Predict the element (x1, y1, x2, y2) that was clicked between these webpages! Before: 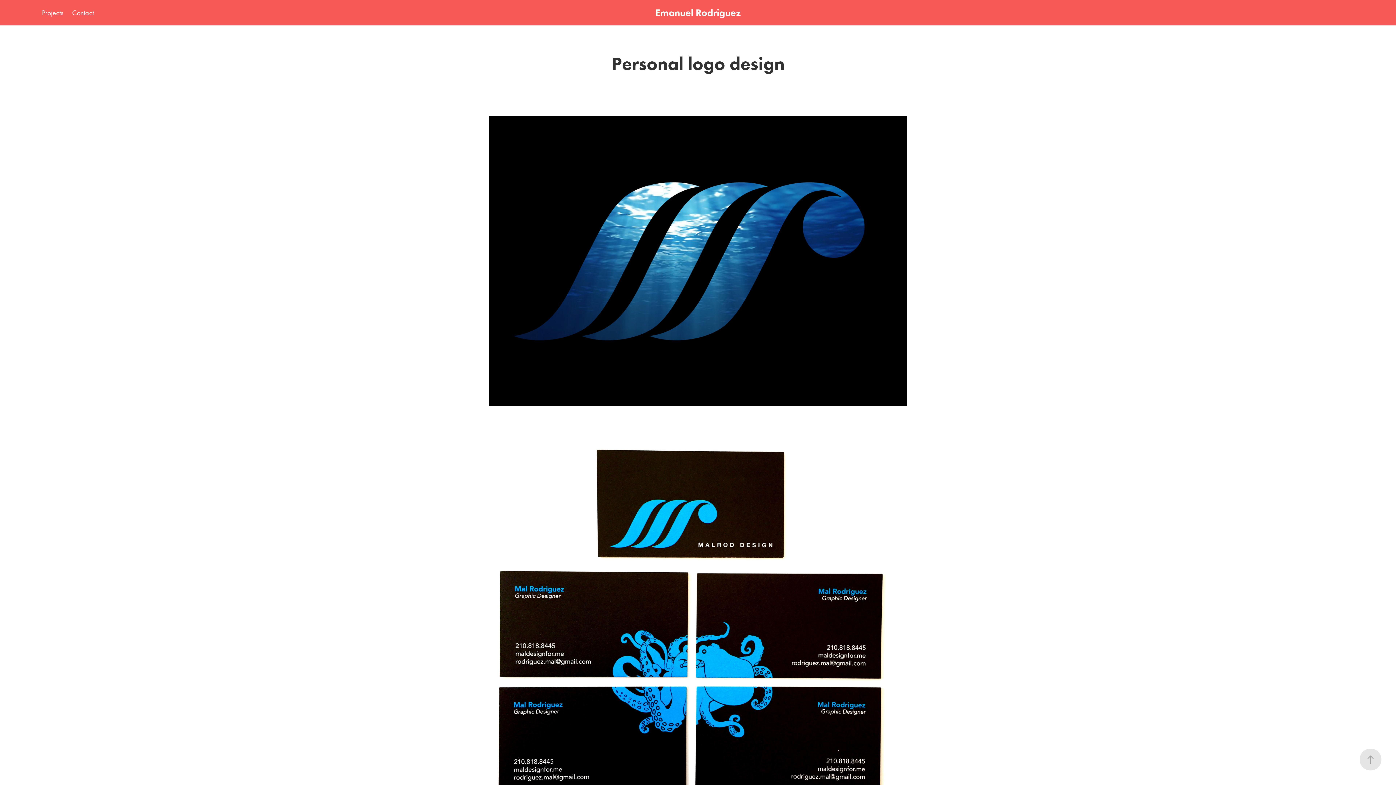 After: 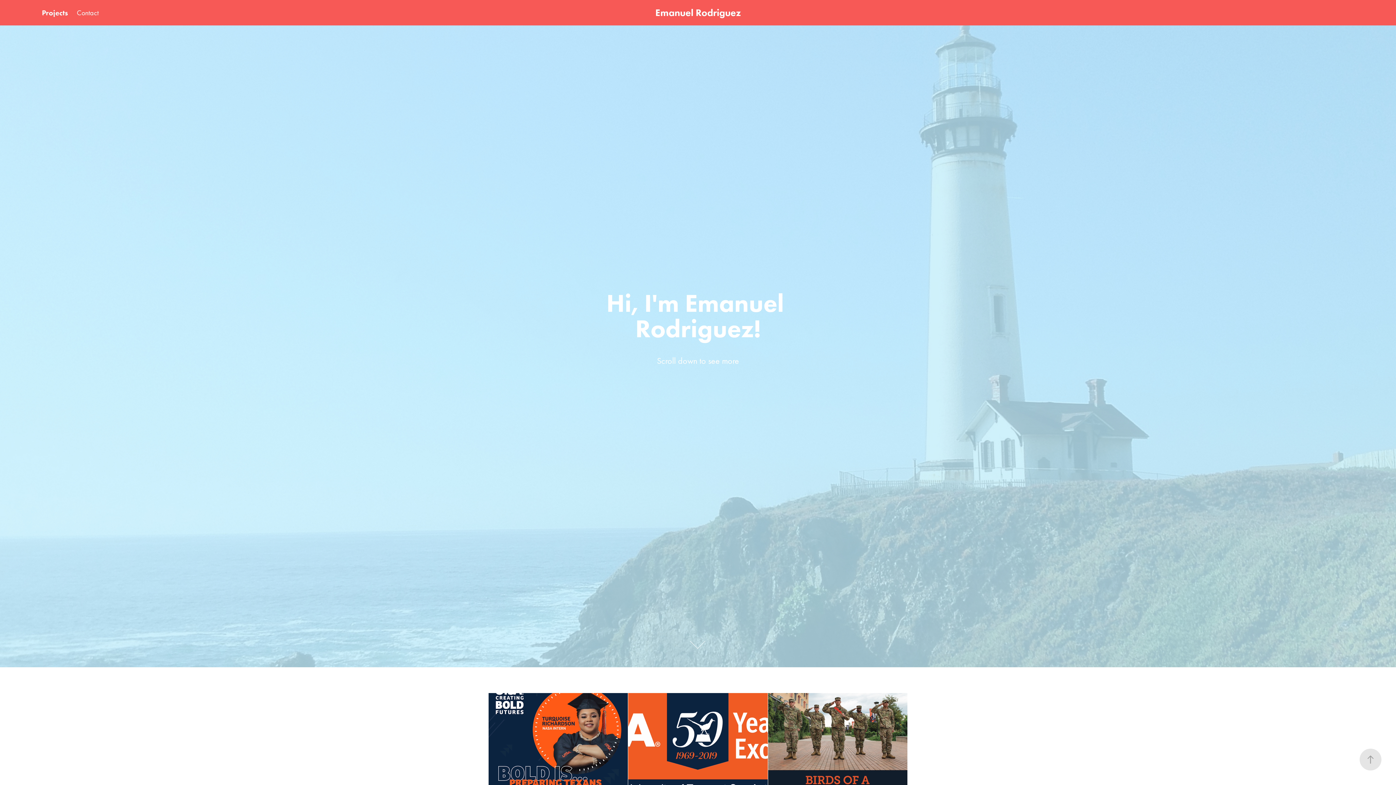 Action: bbox: (41, 8, 63, 17) label: Projects